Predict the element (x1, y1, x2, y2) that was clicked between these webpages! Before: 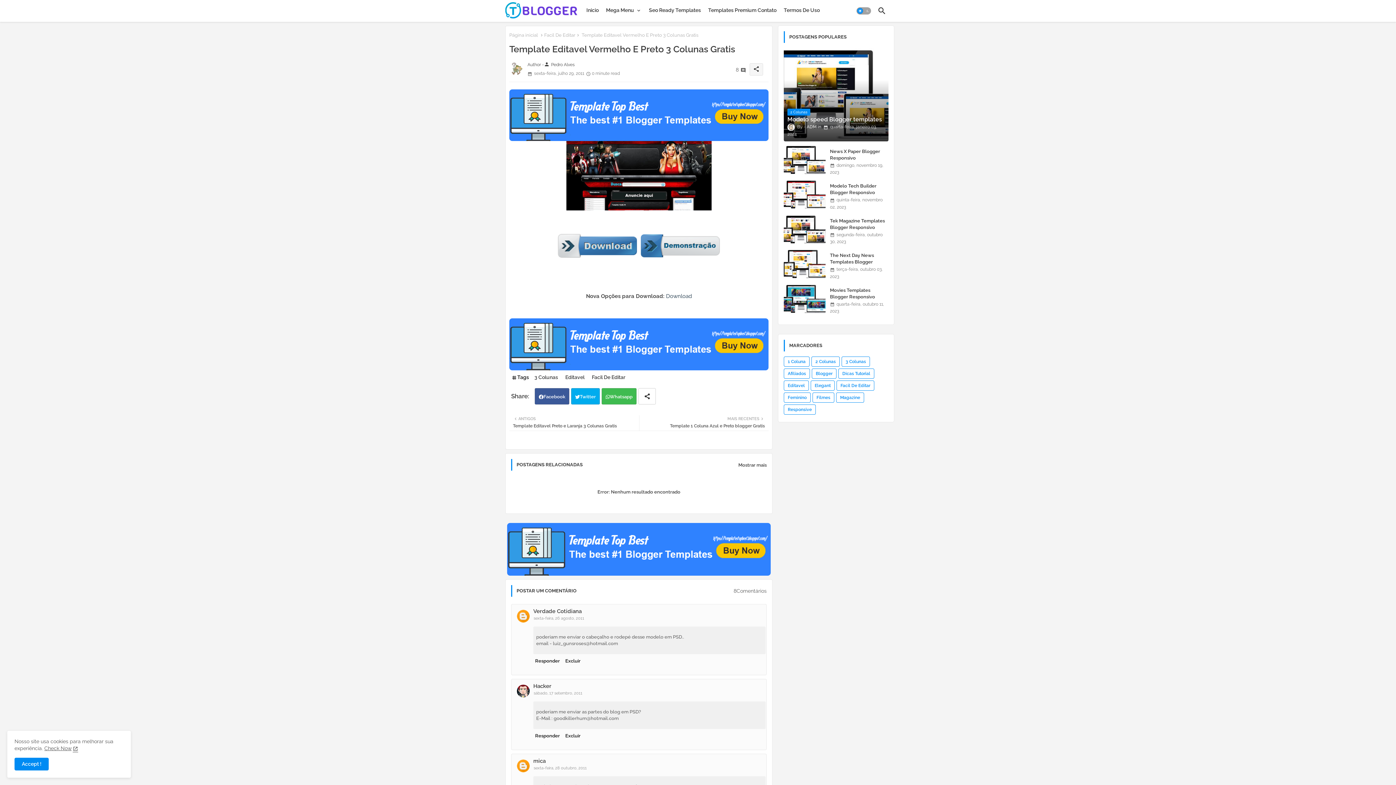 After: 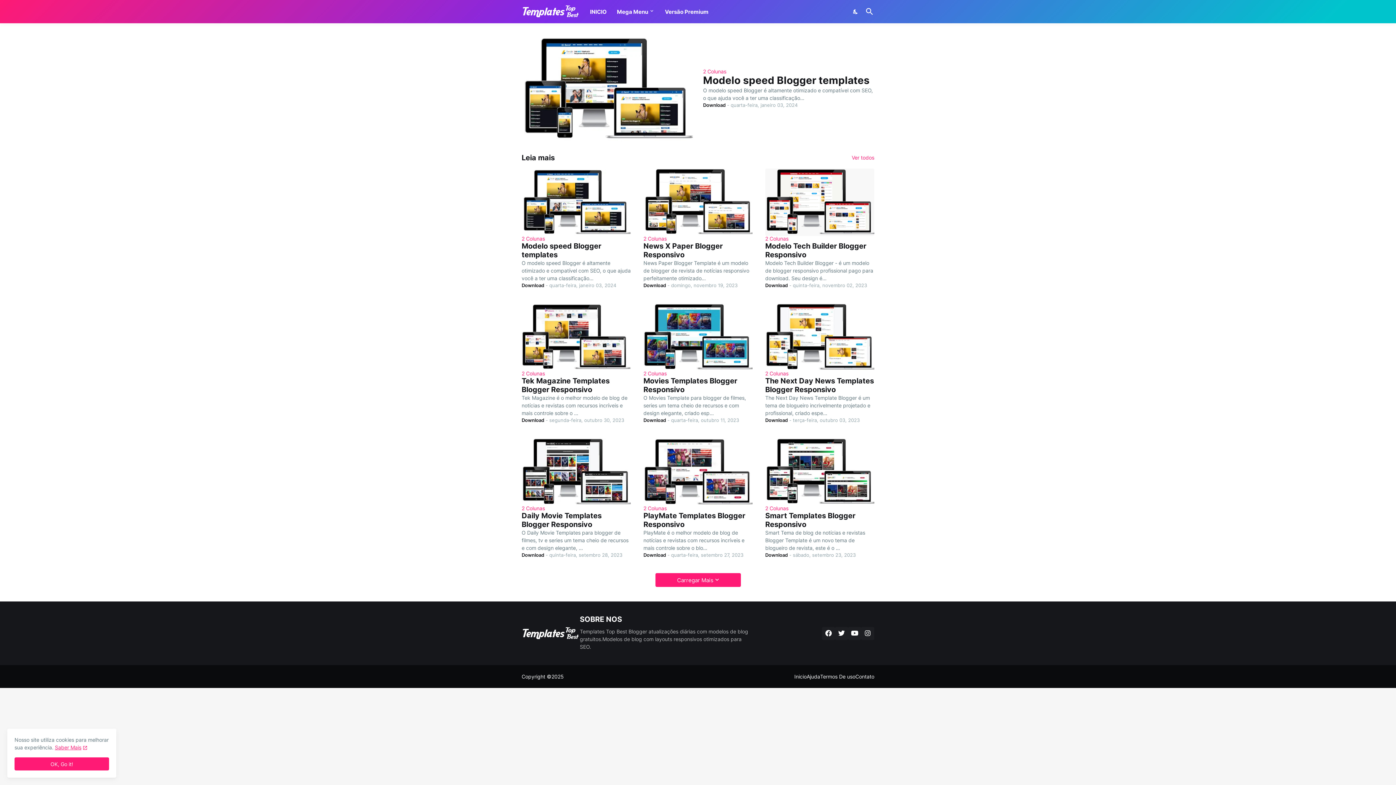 Action: bbox: (509, 318, 768, 370)